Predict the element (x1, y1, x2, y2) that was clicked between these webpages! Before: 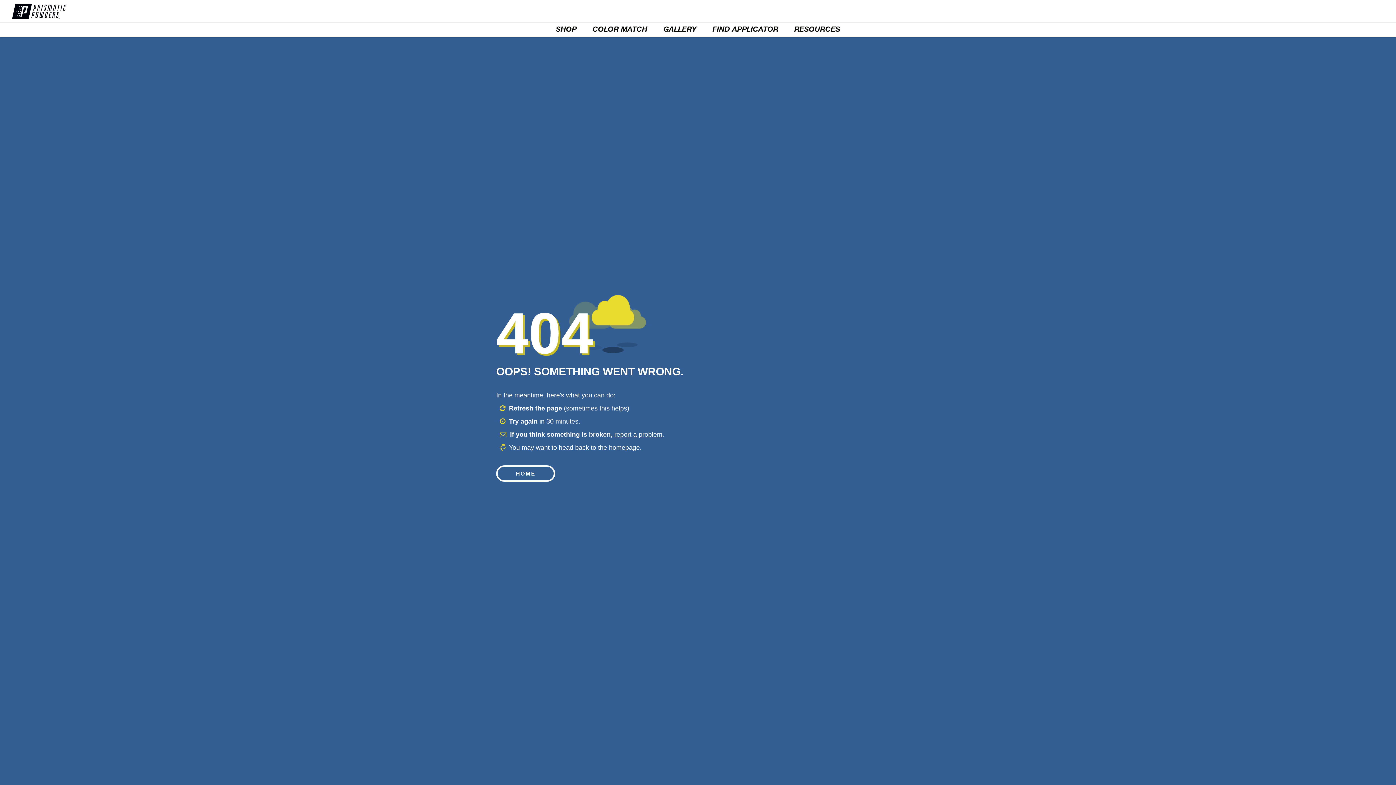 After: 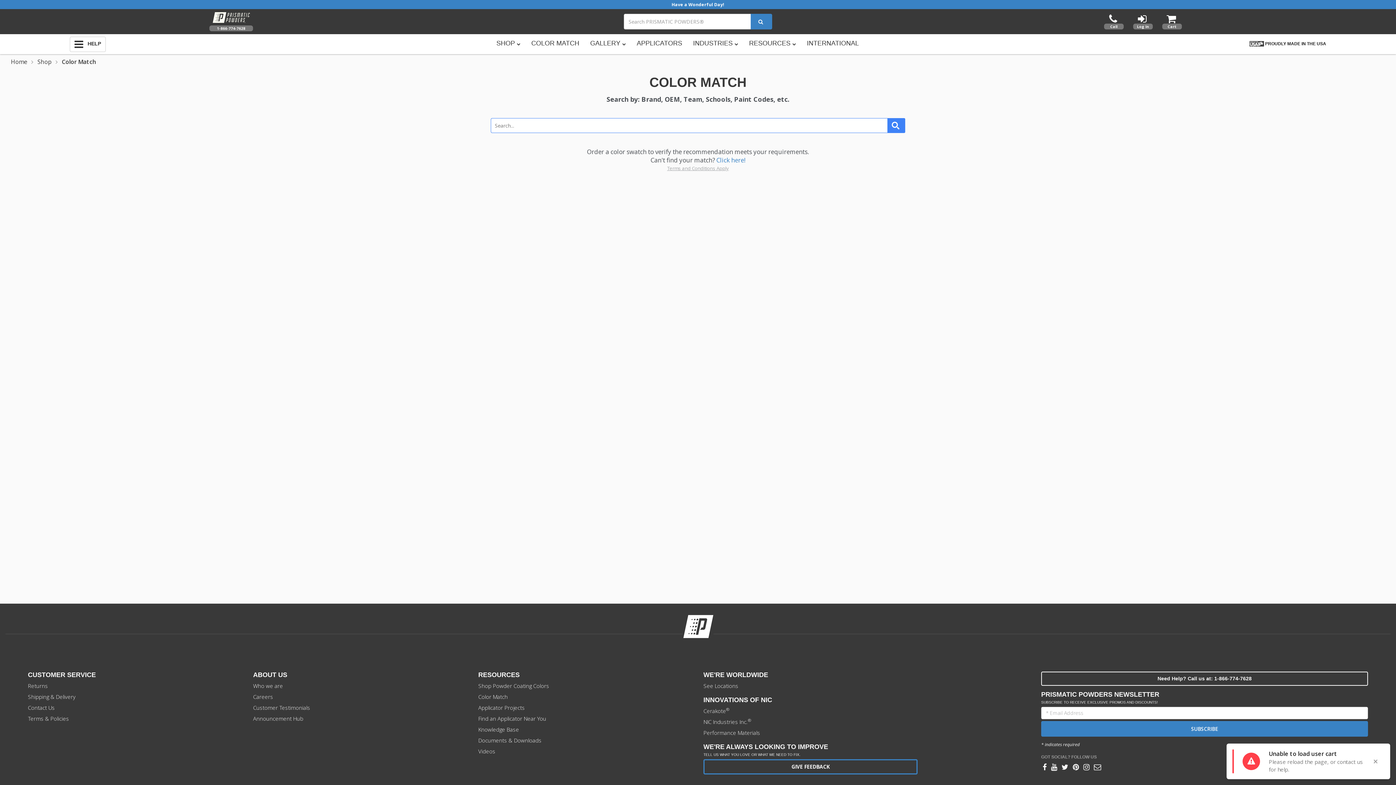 Action: label: COLOR MATCH bbox: (585, 23, 654, 37)